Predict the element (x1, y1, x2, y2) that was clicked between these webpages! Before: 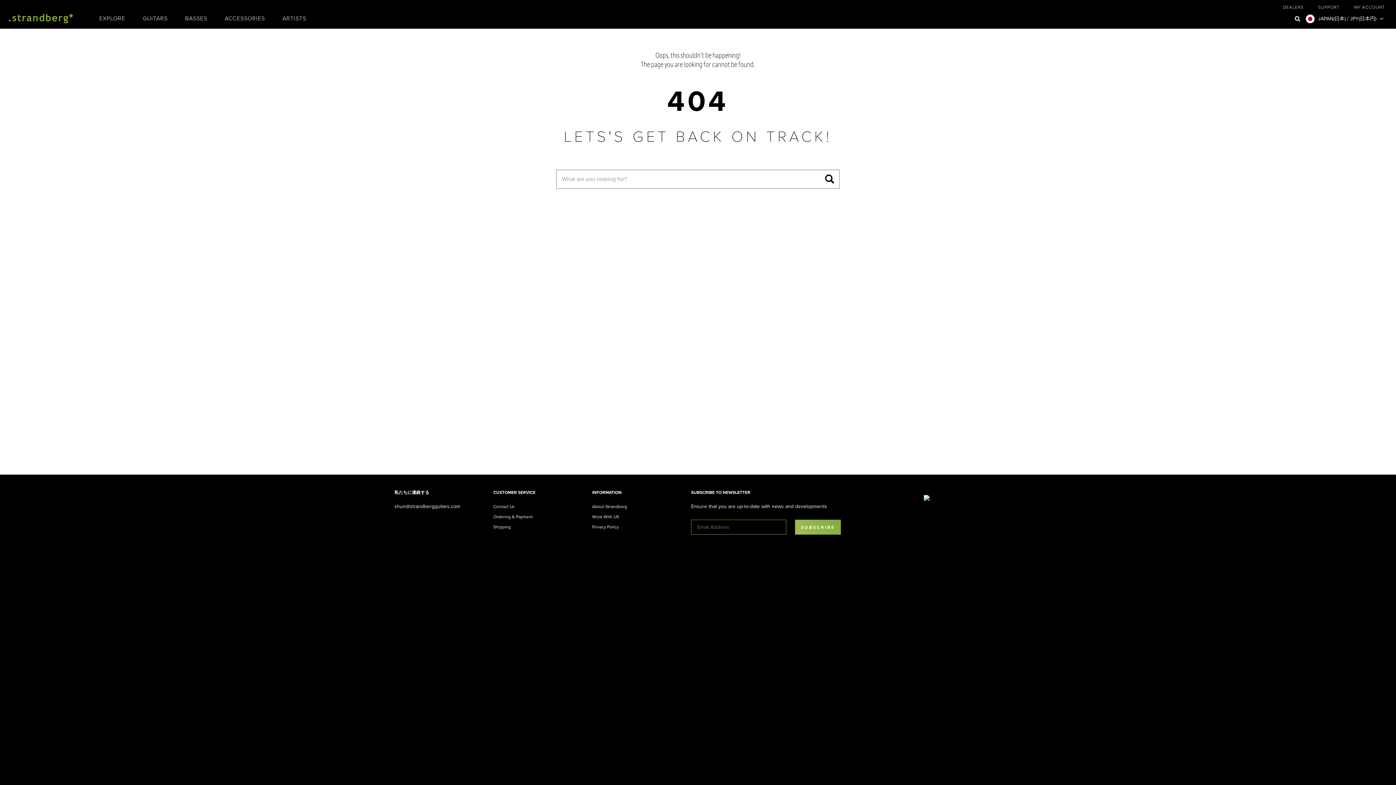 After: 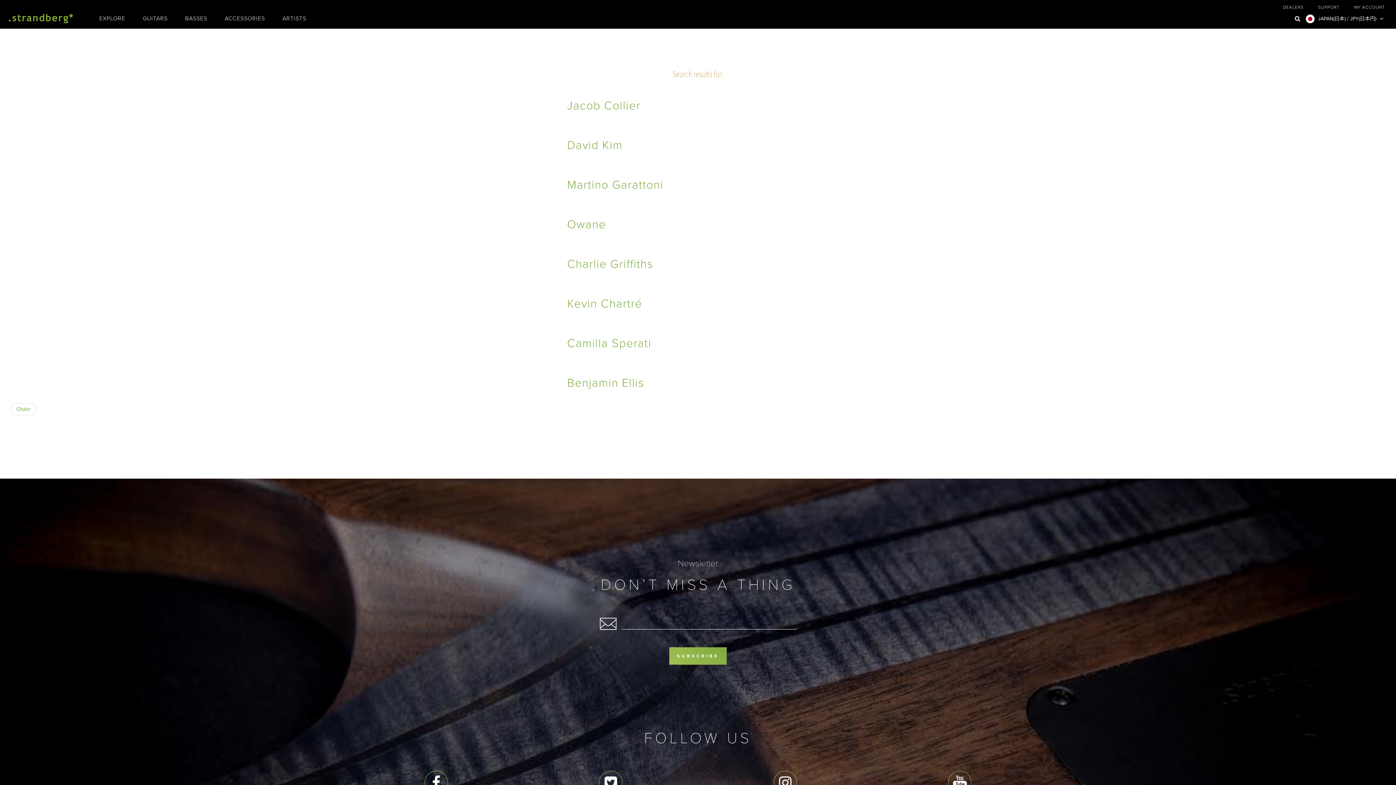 Action: bbox: (825, 174, 836, 186)